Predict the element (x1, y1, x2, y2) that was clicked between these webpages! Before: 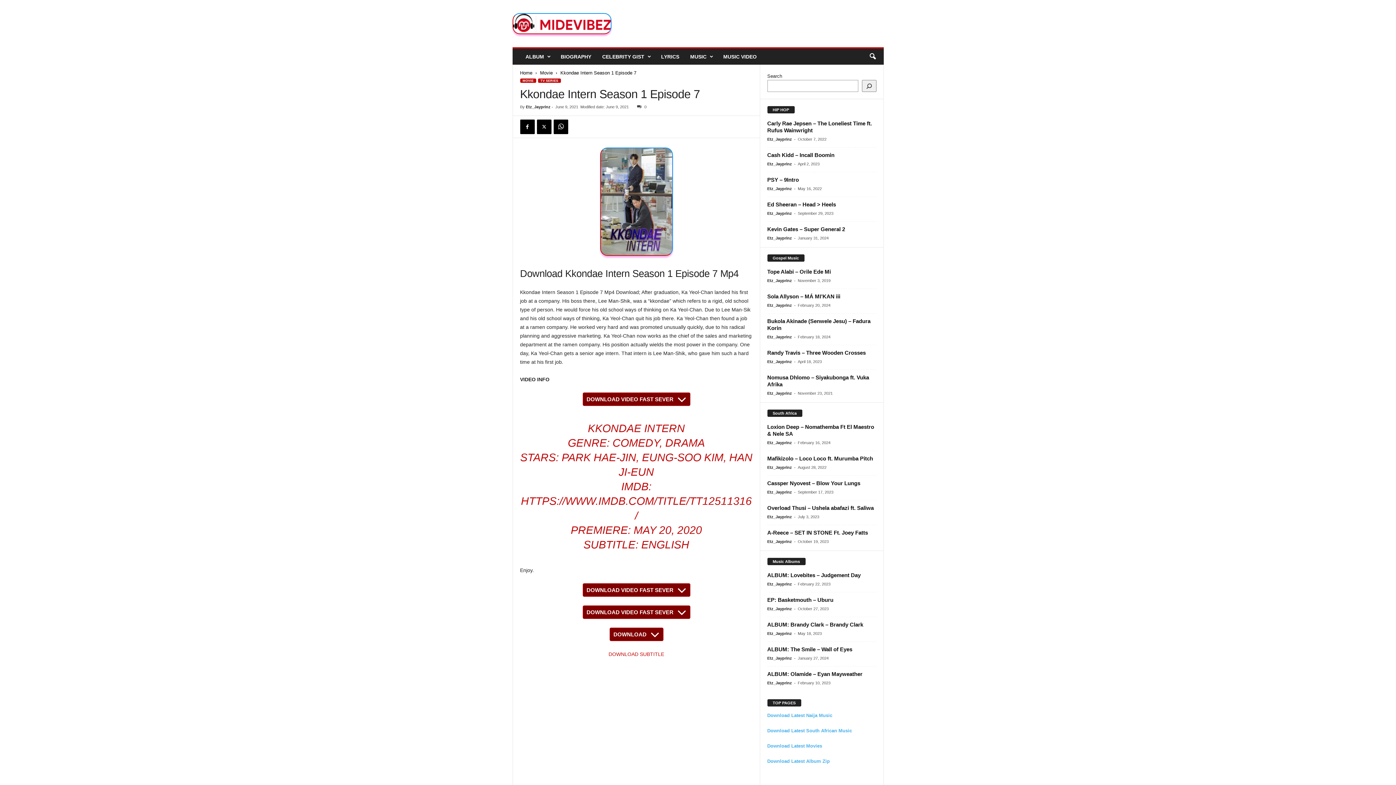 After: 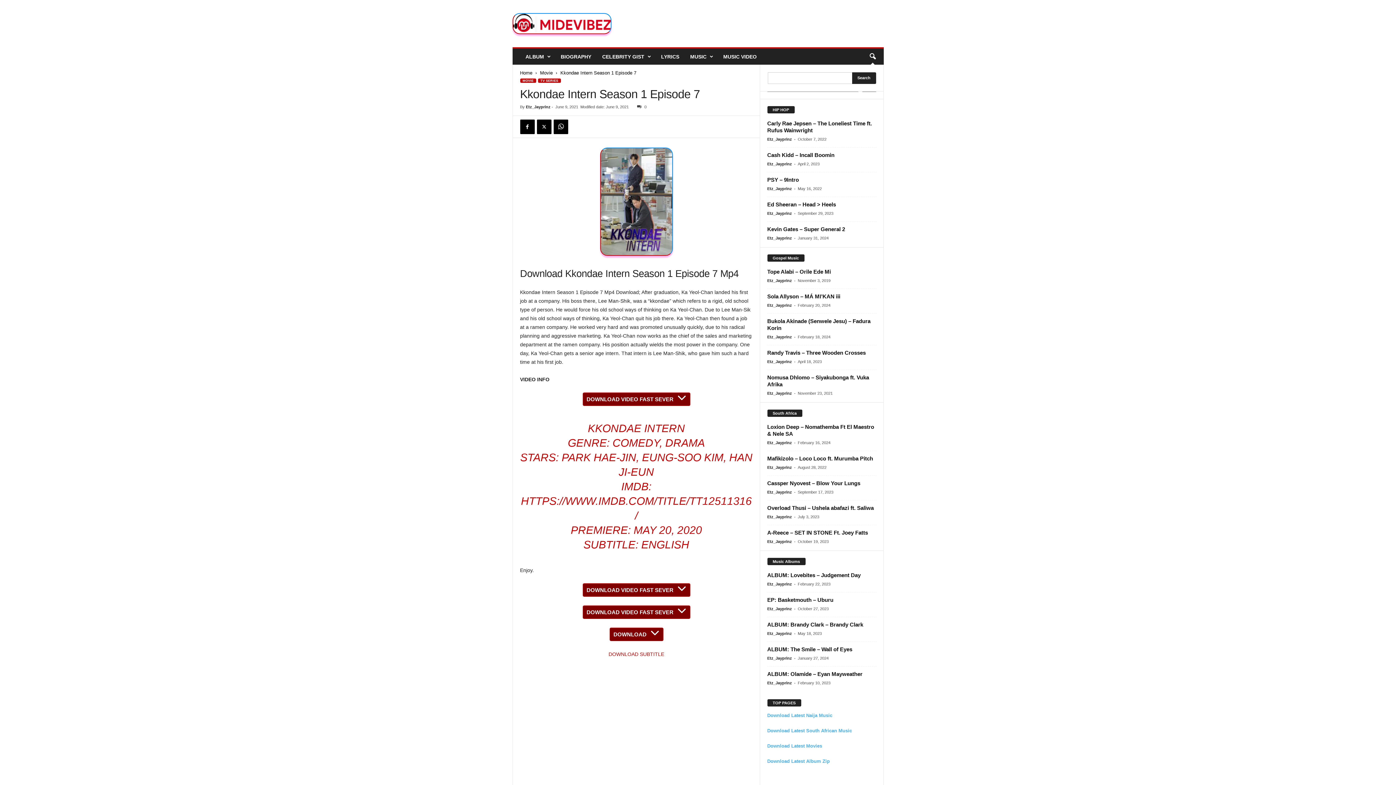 Action: label: search icon bbox: (864, 48, 880, 64)